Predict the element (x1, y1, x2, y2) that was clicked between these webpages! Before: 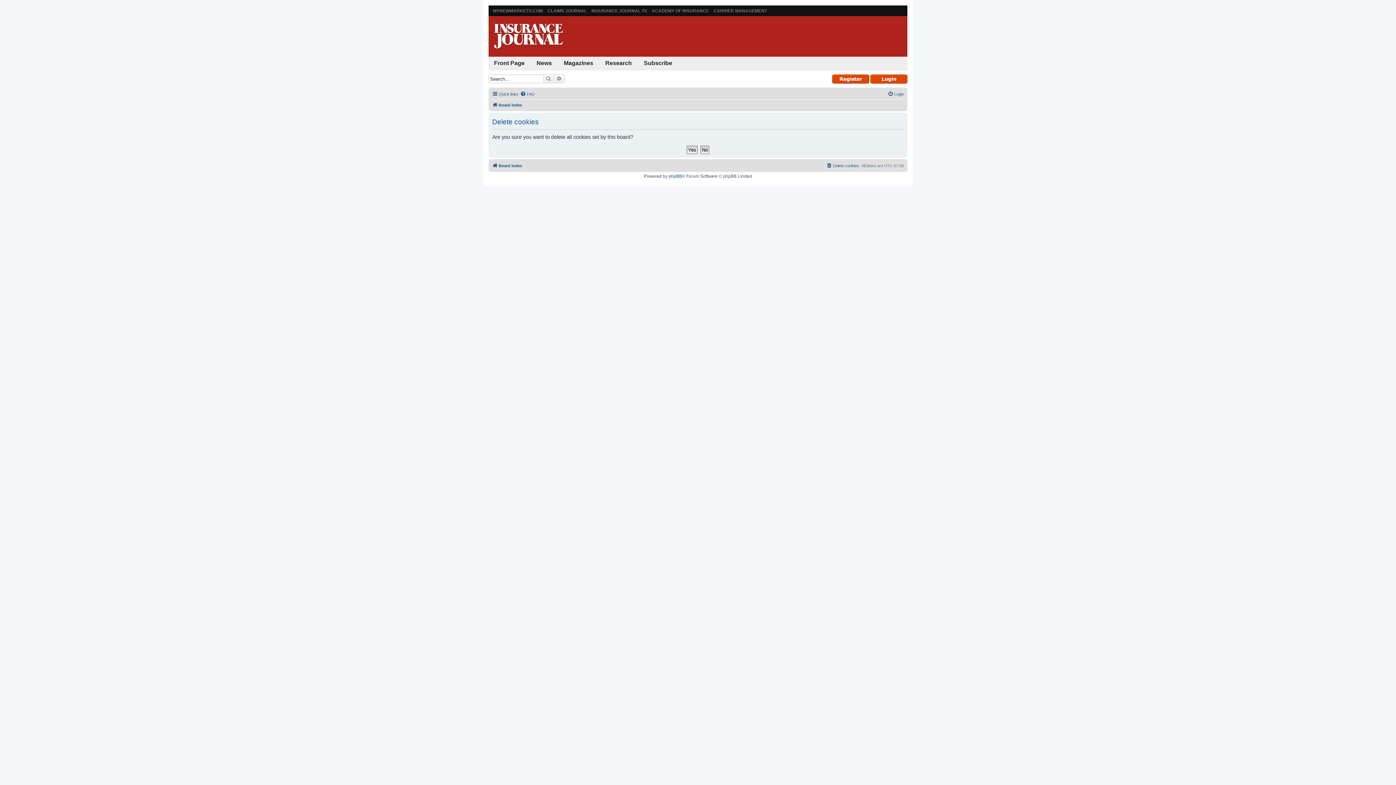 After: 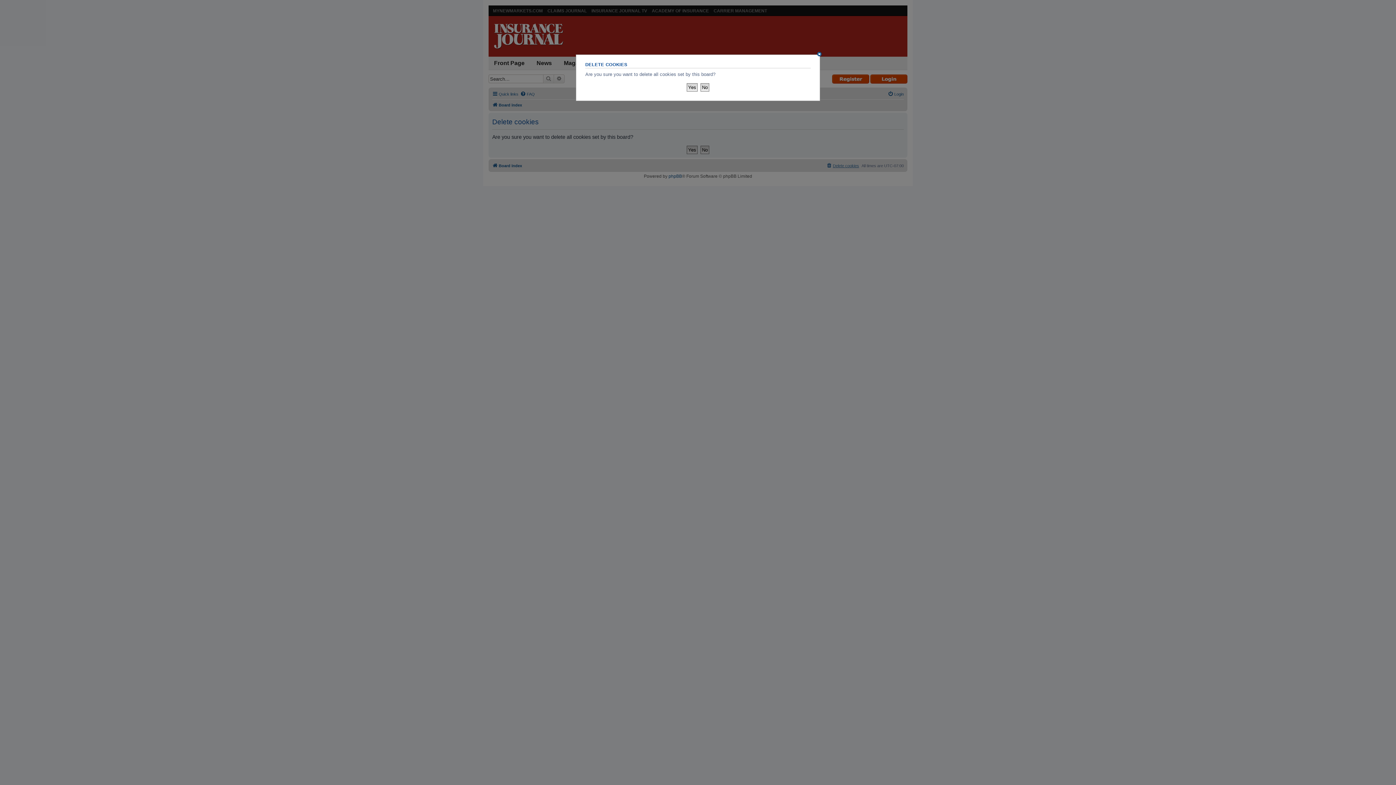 Action: label: Delete cookies bbox: (826, 161, 859, 170)